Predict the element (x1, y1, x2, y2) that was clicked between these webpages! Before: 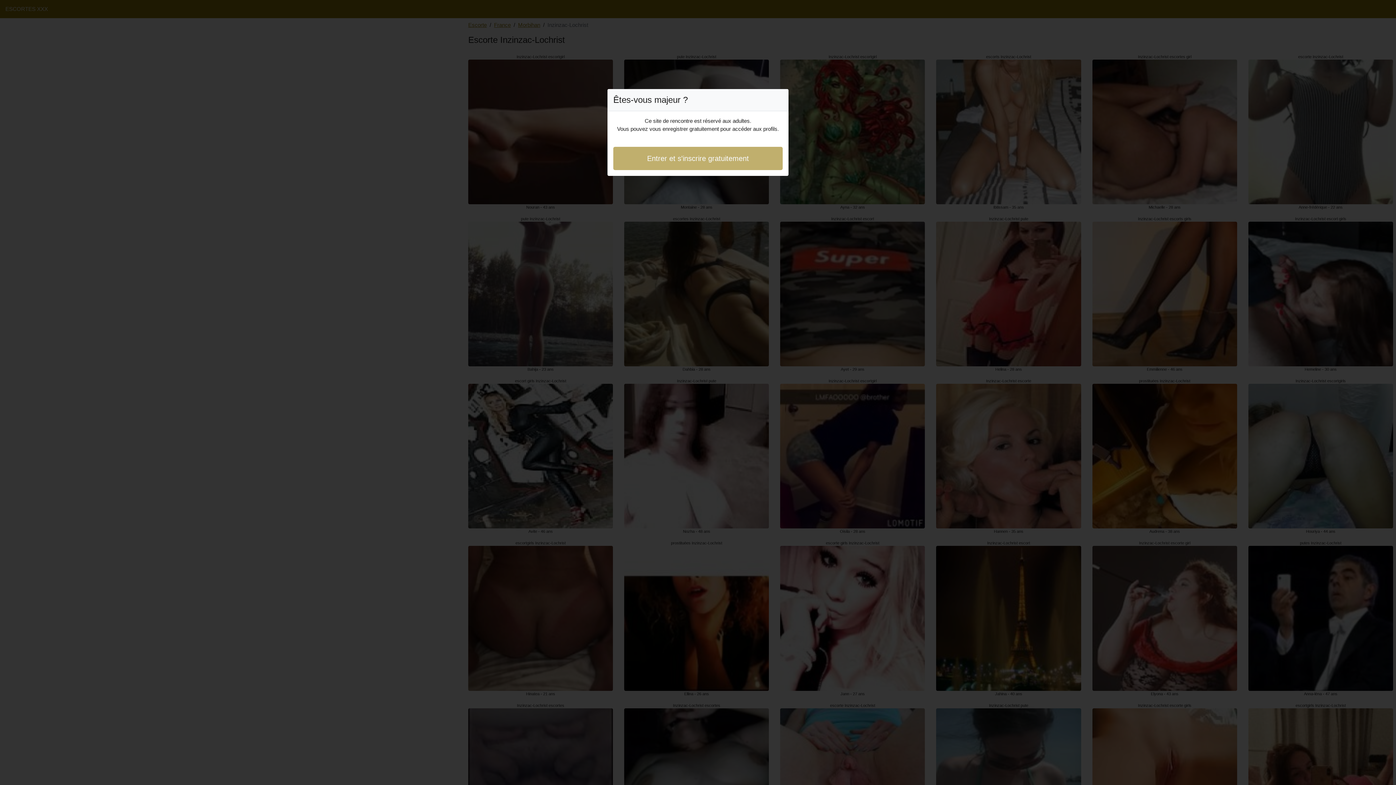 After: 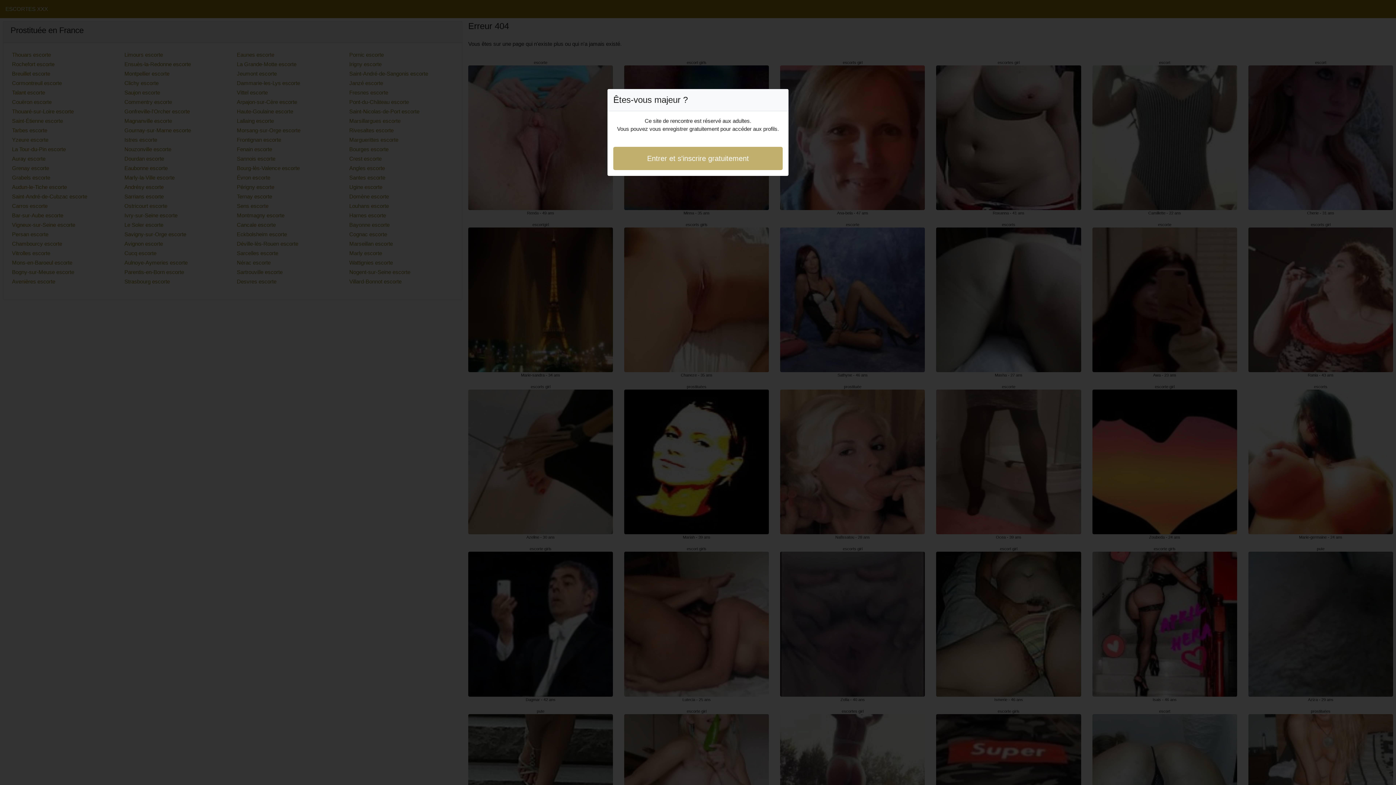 Action: label: Entrer et s'inscrire gratuitement bbox: (613, 146, 782, 170)